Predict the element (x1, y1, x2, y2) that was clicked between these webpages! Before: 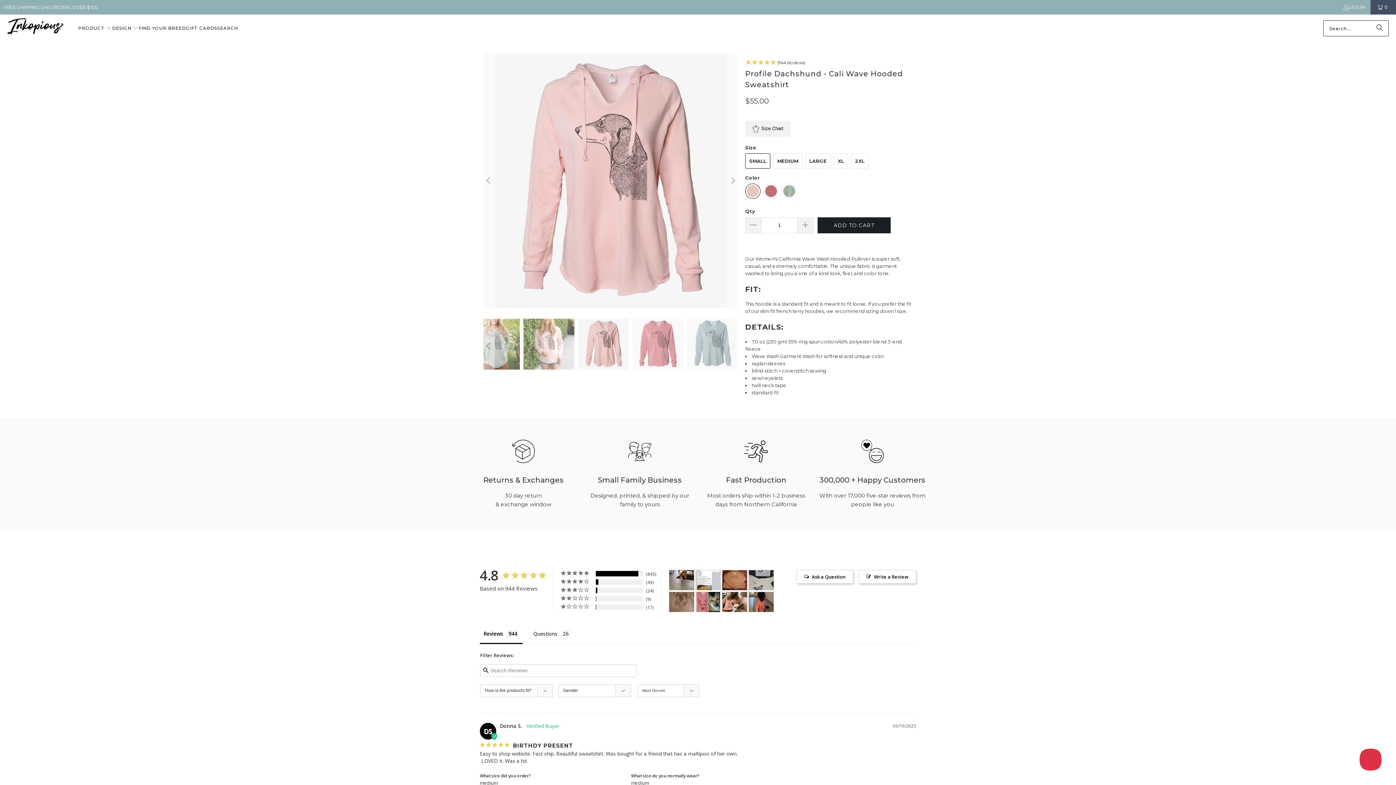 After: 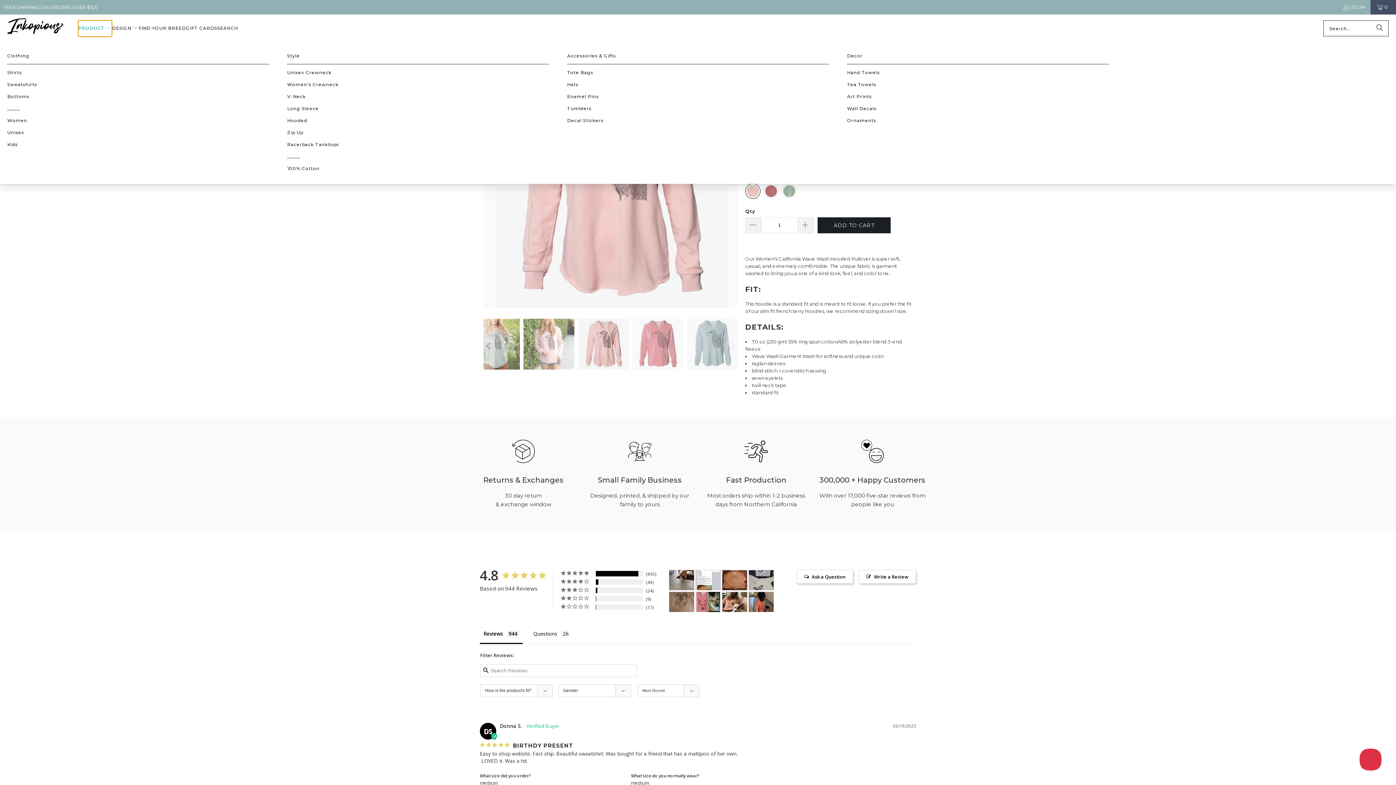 Action: bbox: (78, 20, 112, 36) label: PRODUCT 